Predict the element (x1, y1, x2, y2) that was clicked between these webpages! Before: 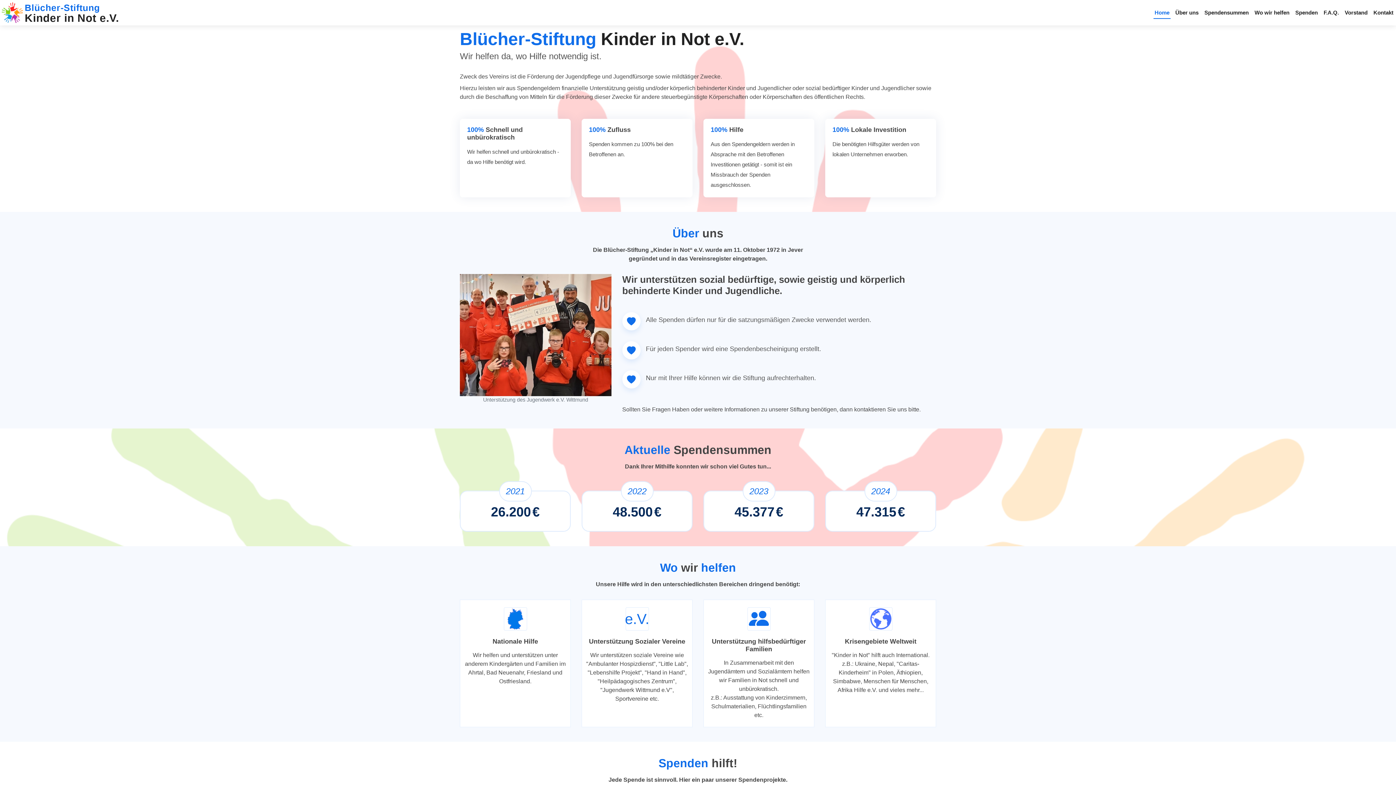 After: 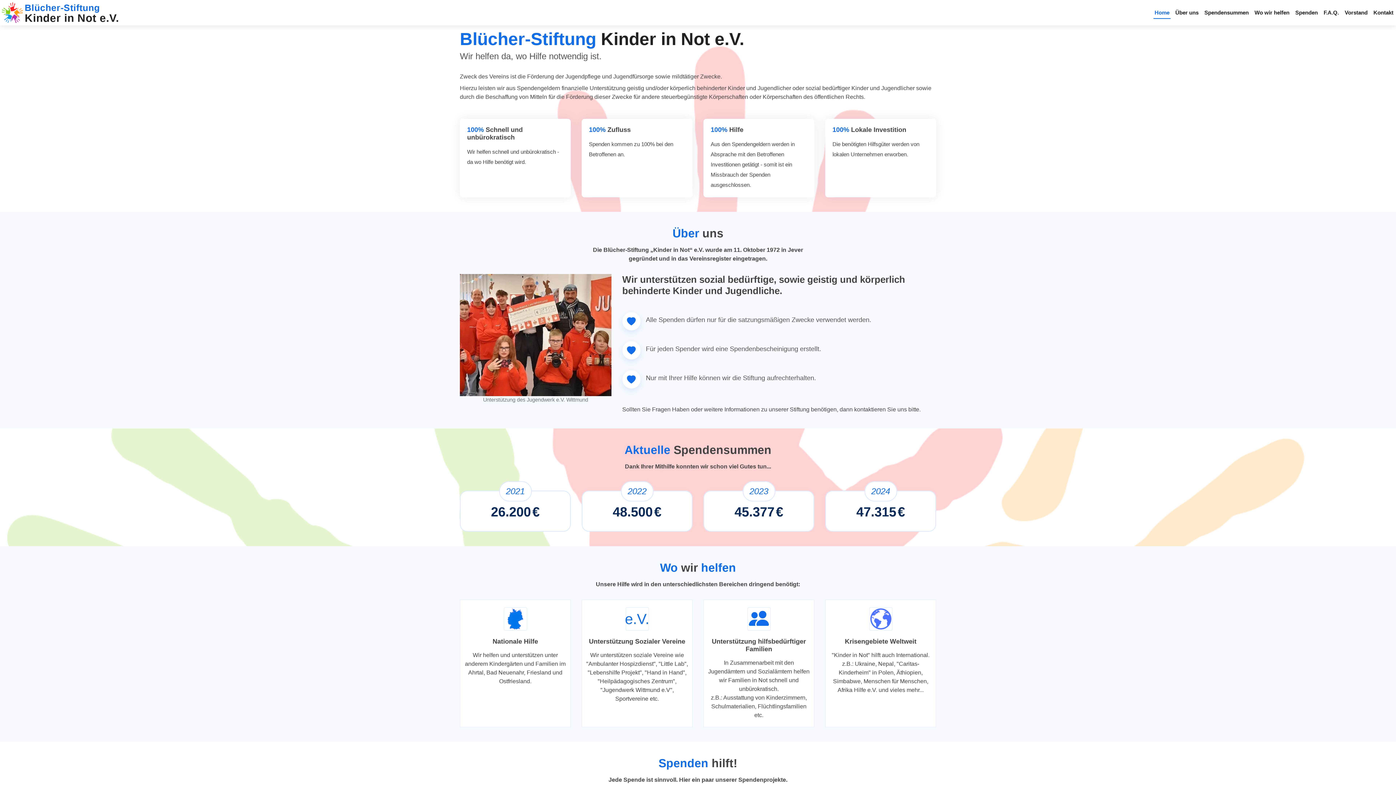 Action: label: Blücher-Stiftung
Kinder in Not e.V. bbox: (24, 1, 119, 24)